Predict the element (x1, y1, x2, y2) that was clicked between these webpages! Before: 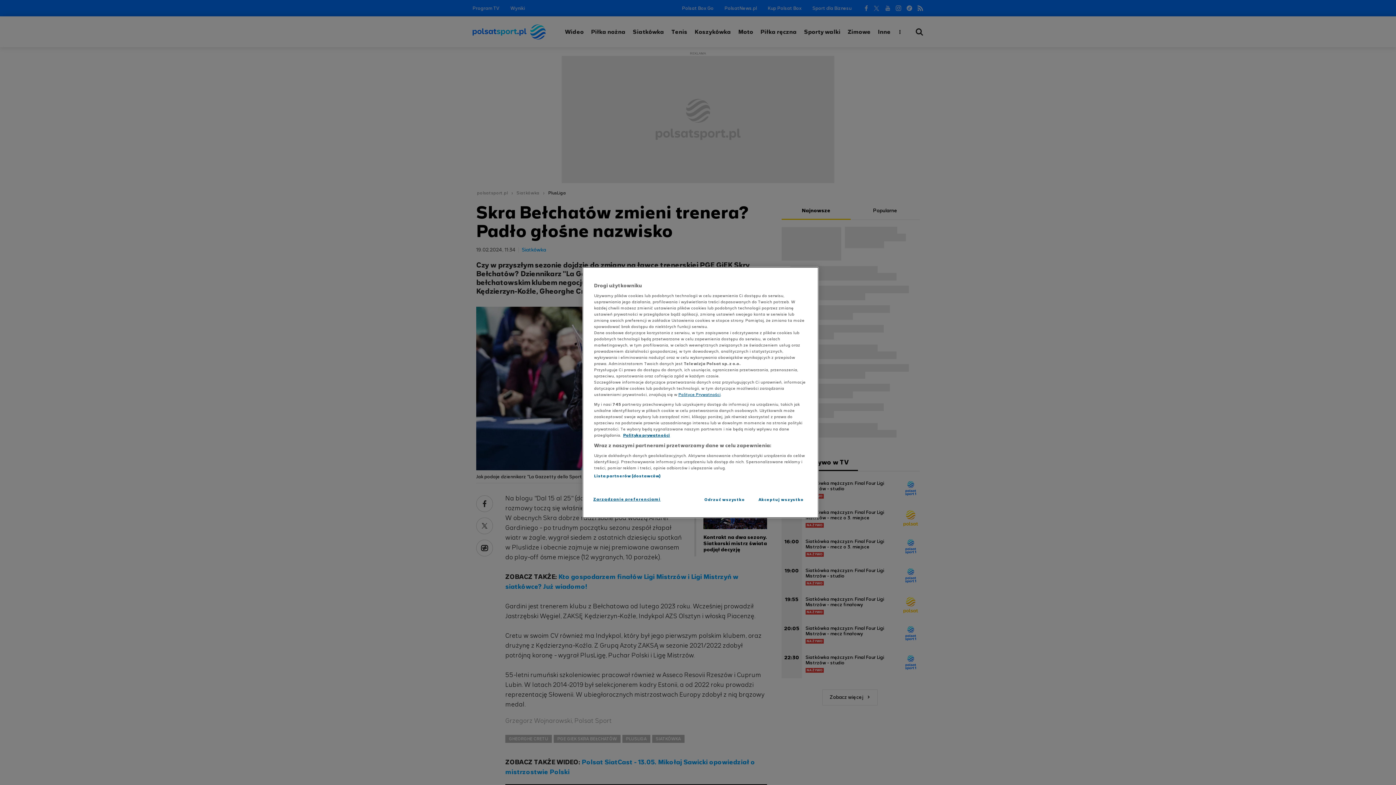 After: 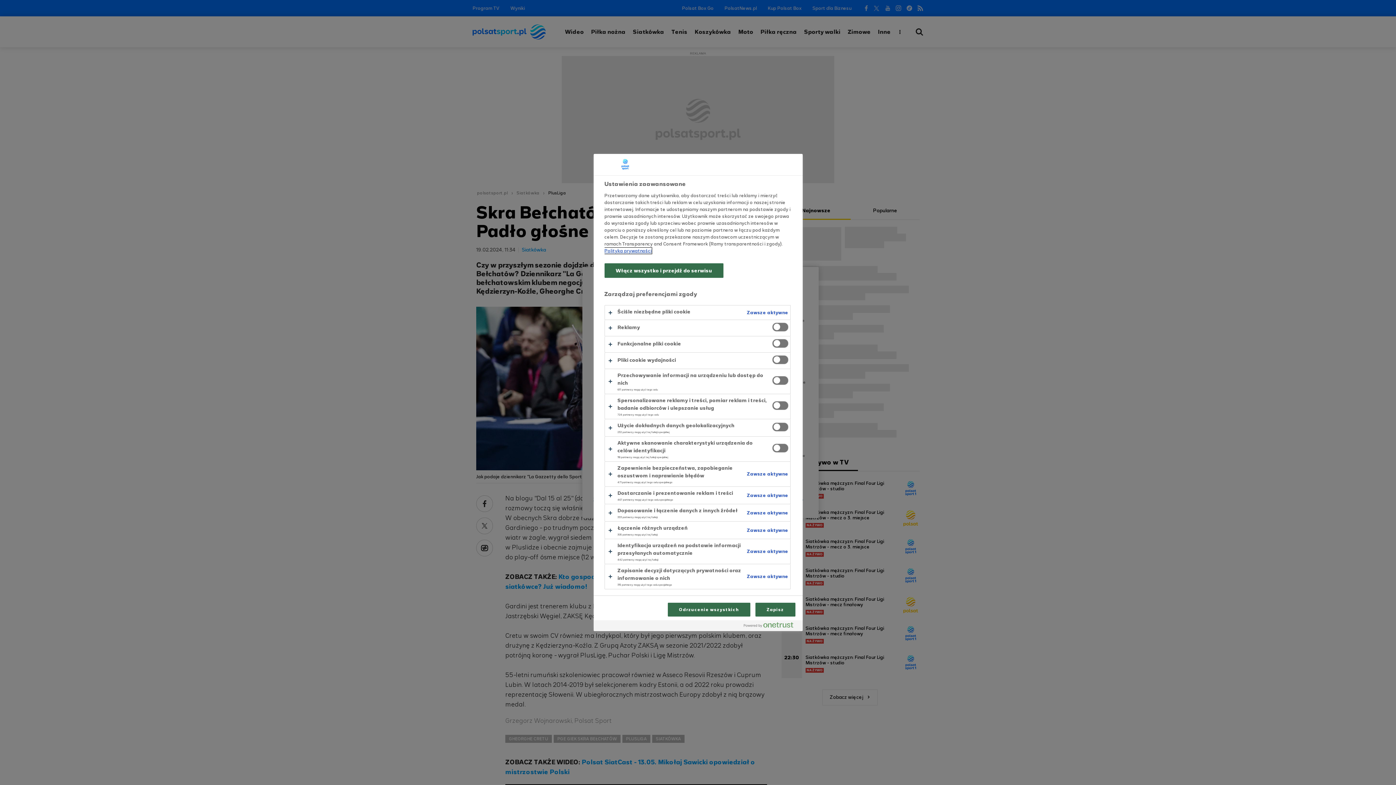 Action: label: Zarządzanie preferencjami bbox: (593, 492, 660, 506)